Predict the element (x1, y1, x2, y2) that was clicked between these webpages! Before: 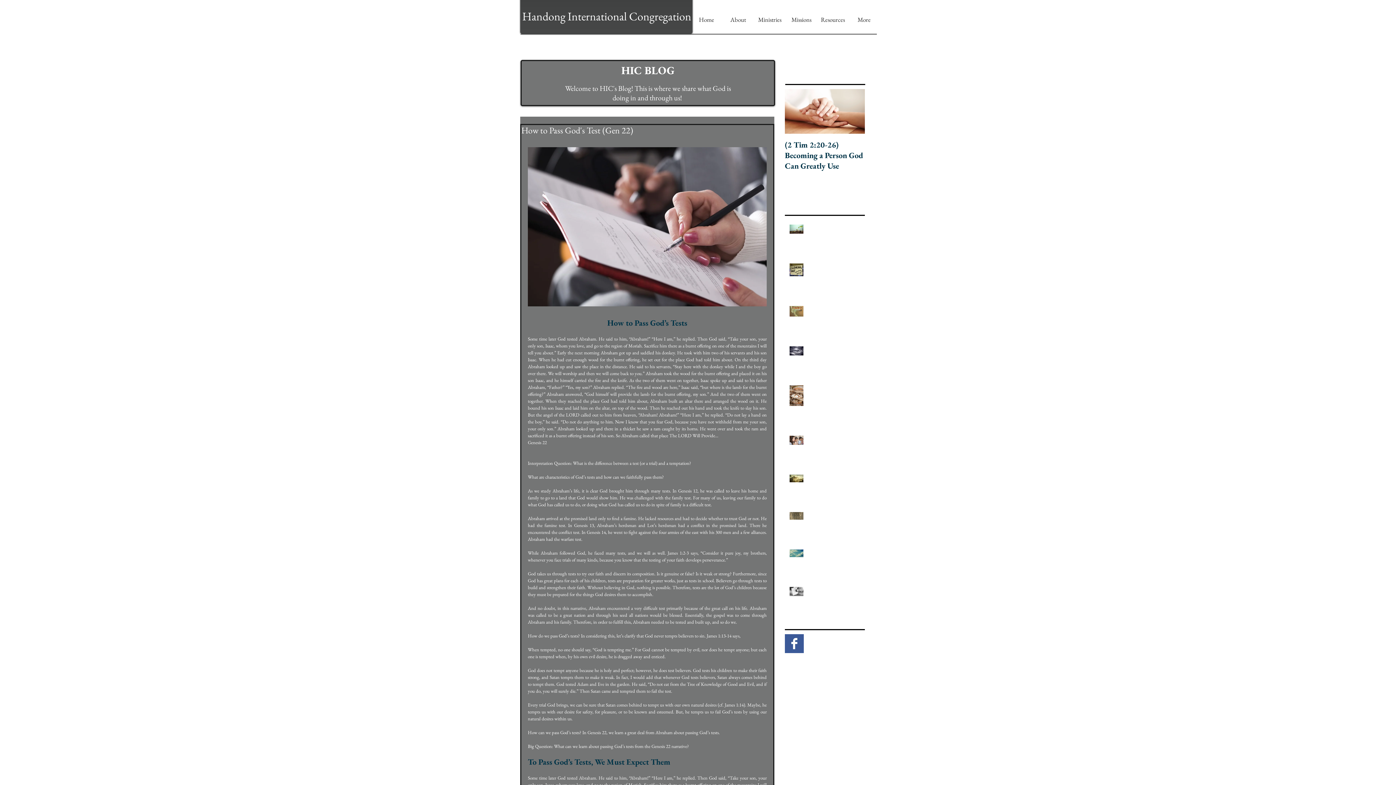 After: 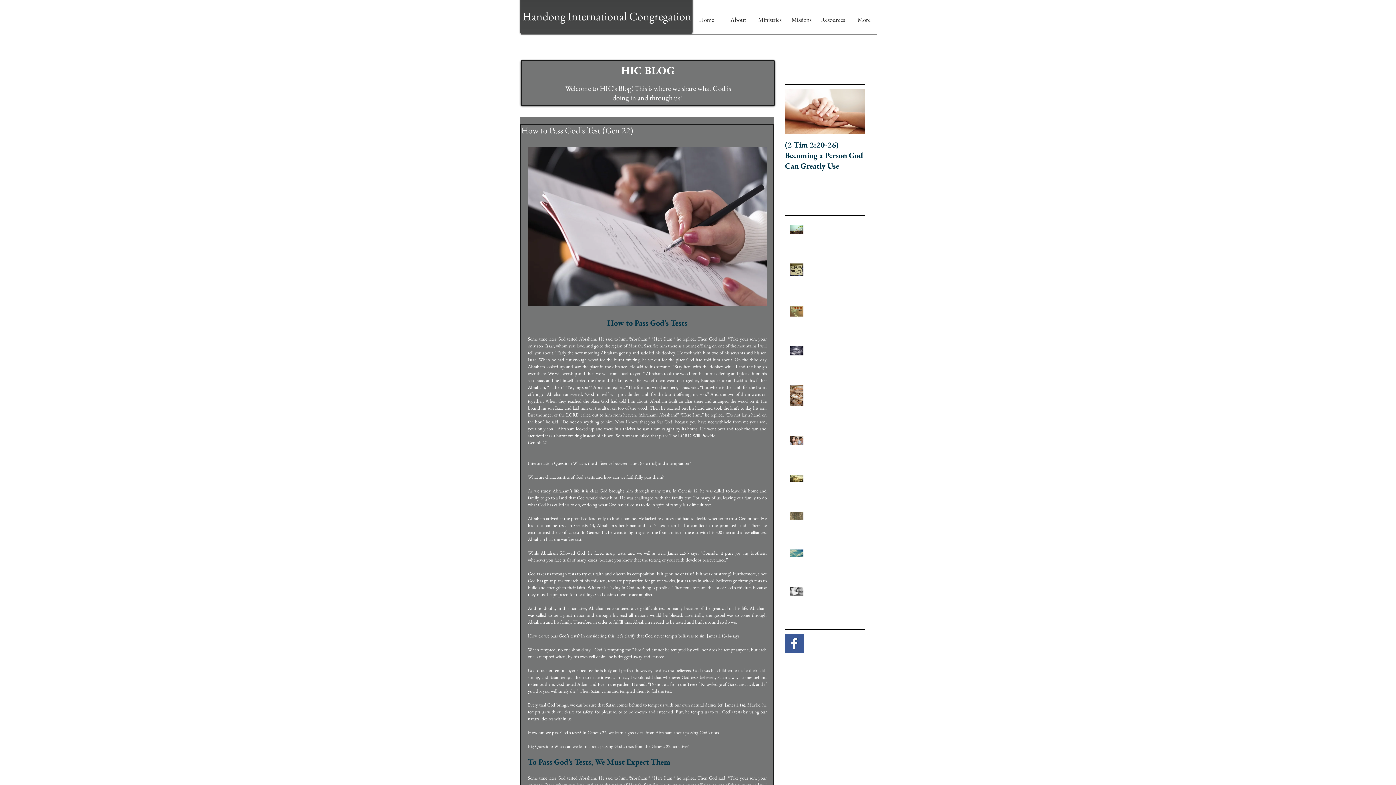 Action: bbox: (785, 634, 804, 653) label: Facebook Basic Square